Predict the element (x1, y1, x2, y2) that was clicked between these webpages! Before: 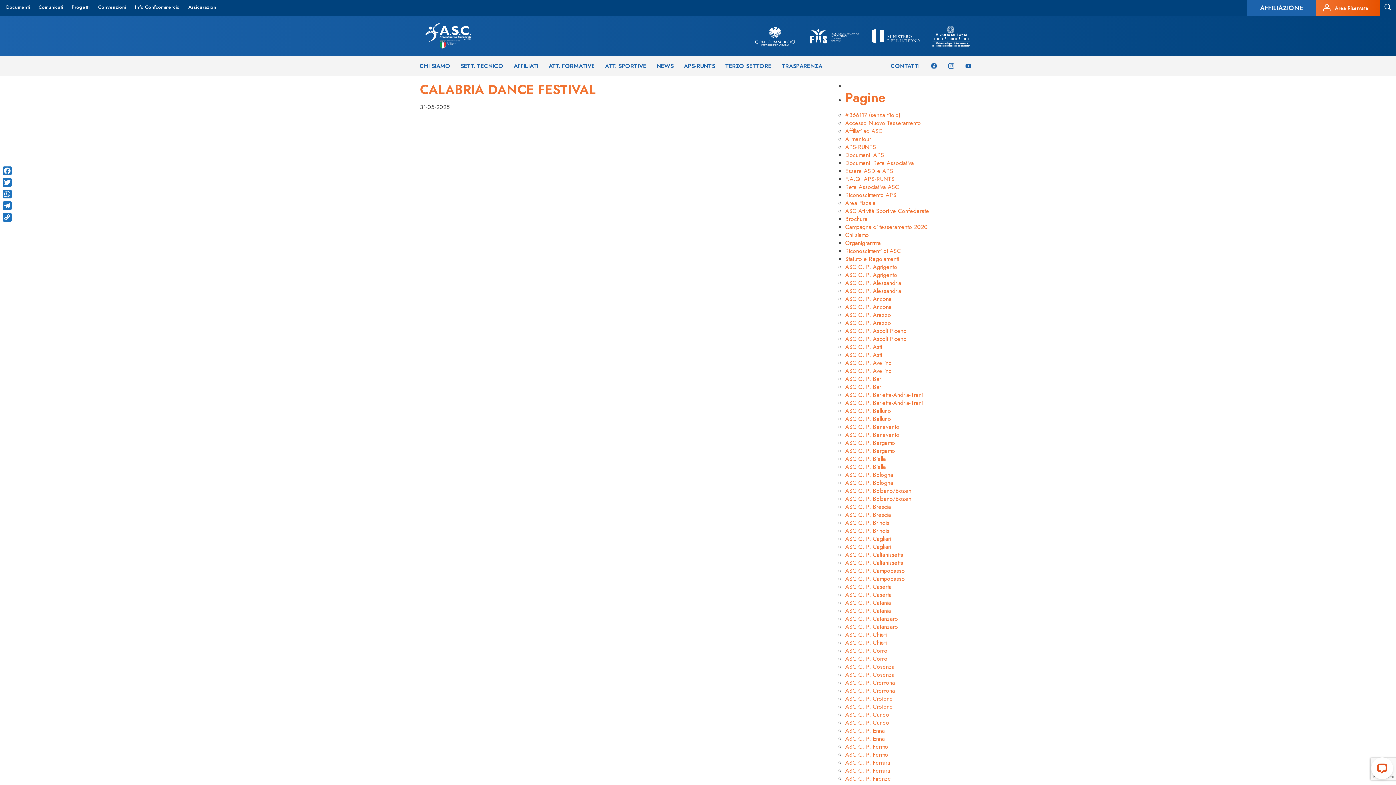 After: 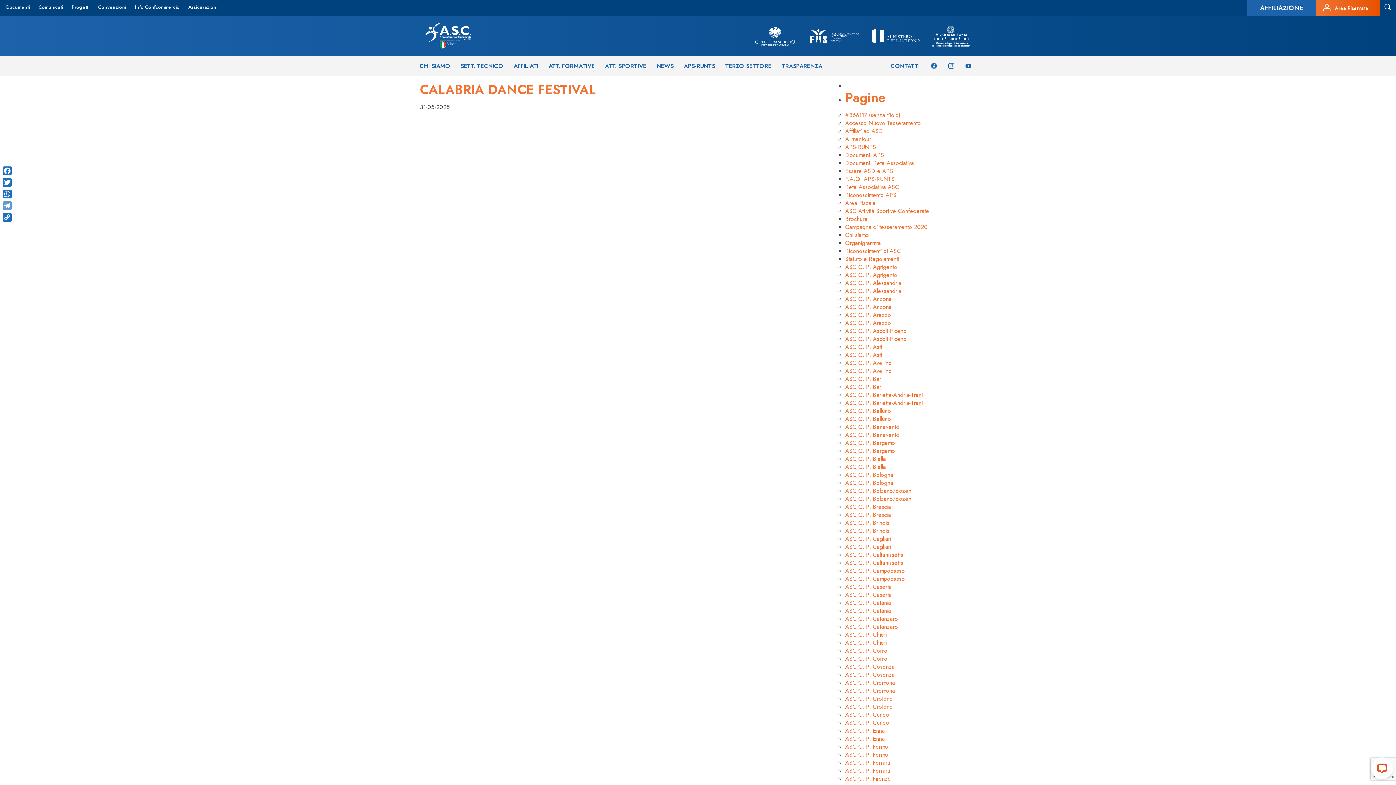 Action: label: Telegram bbox: (1, 200, 13, 211)